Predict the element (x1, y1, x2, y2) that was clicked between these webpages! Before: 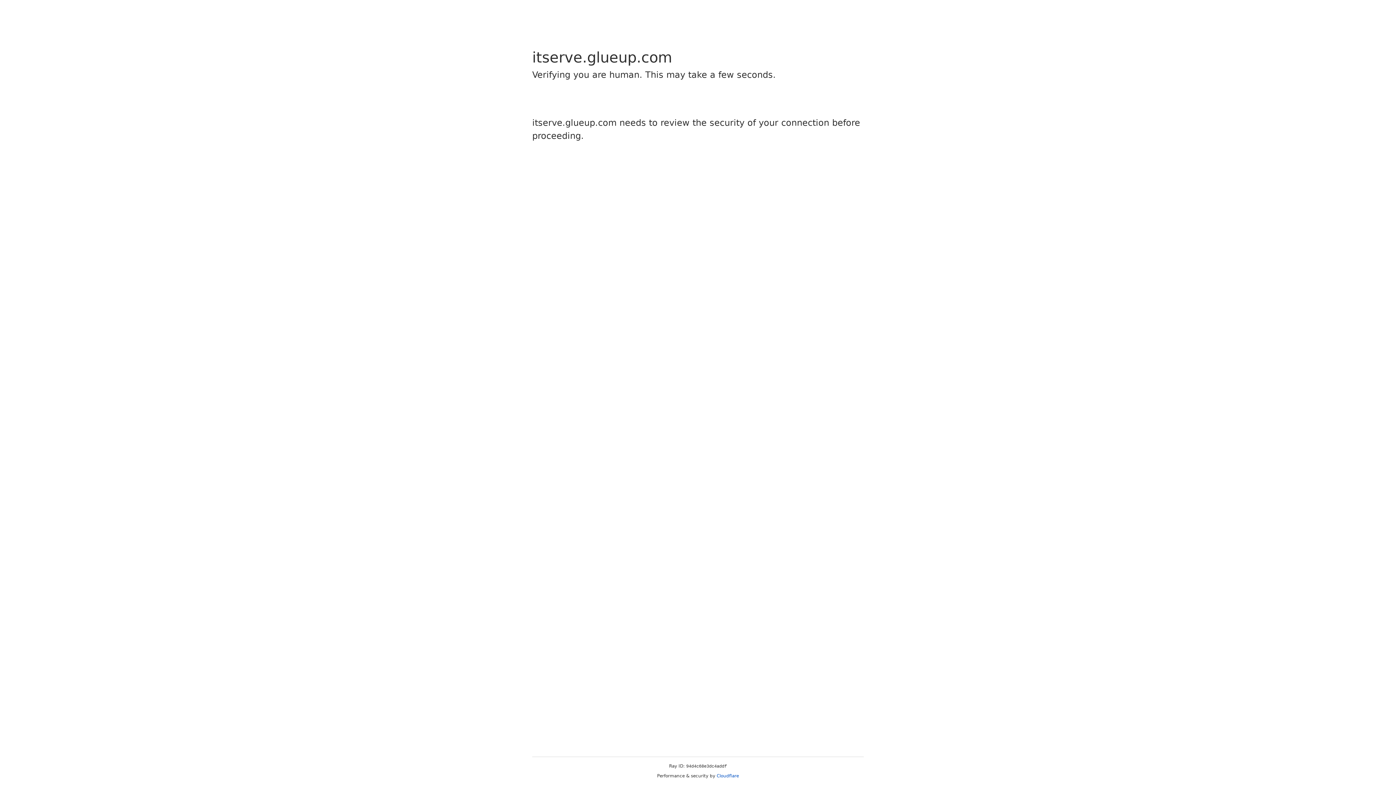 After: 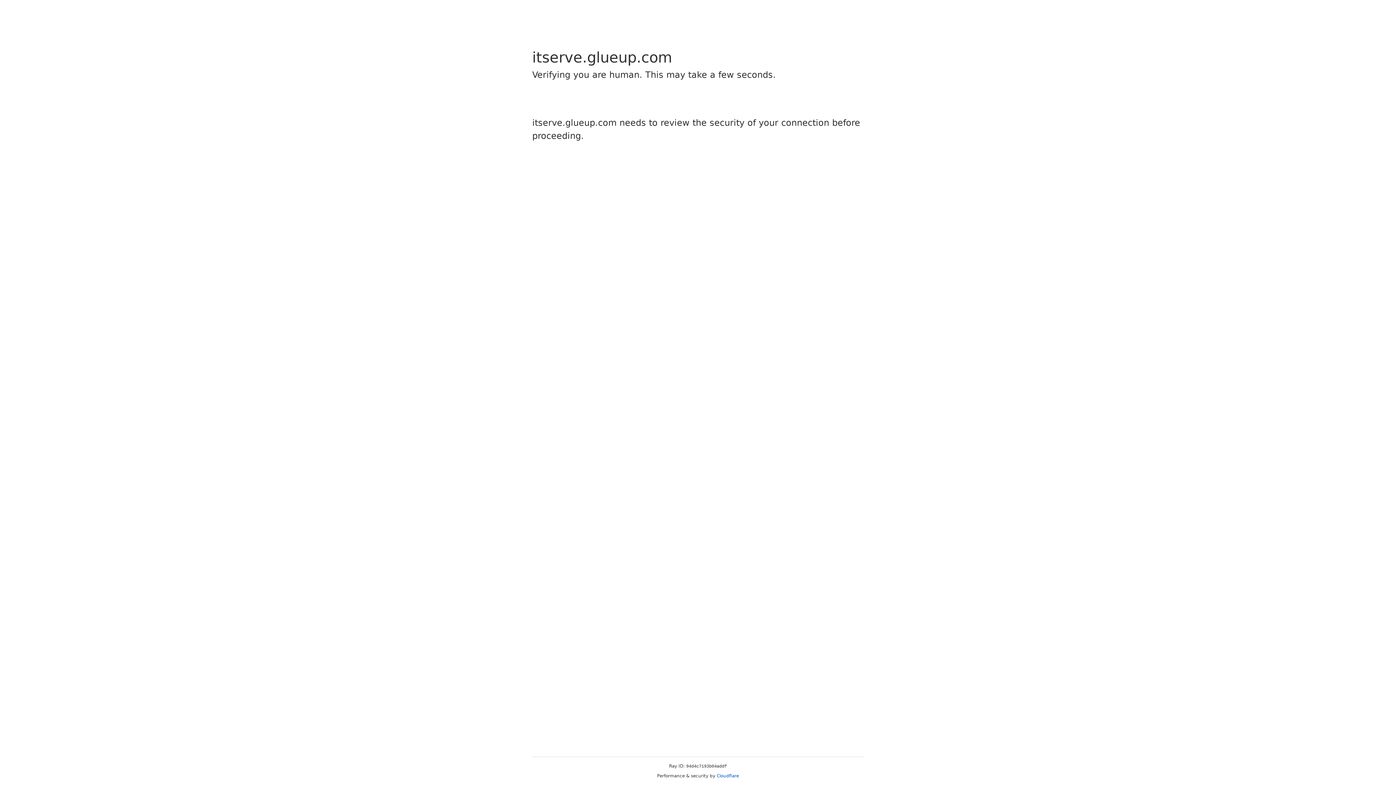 Action: label: Cloudflare bbox: (716, 773, 739, 778)